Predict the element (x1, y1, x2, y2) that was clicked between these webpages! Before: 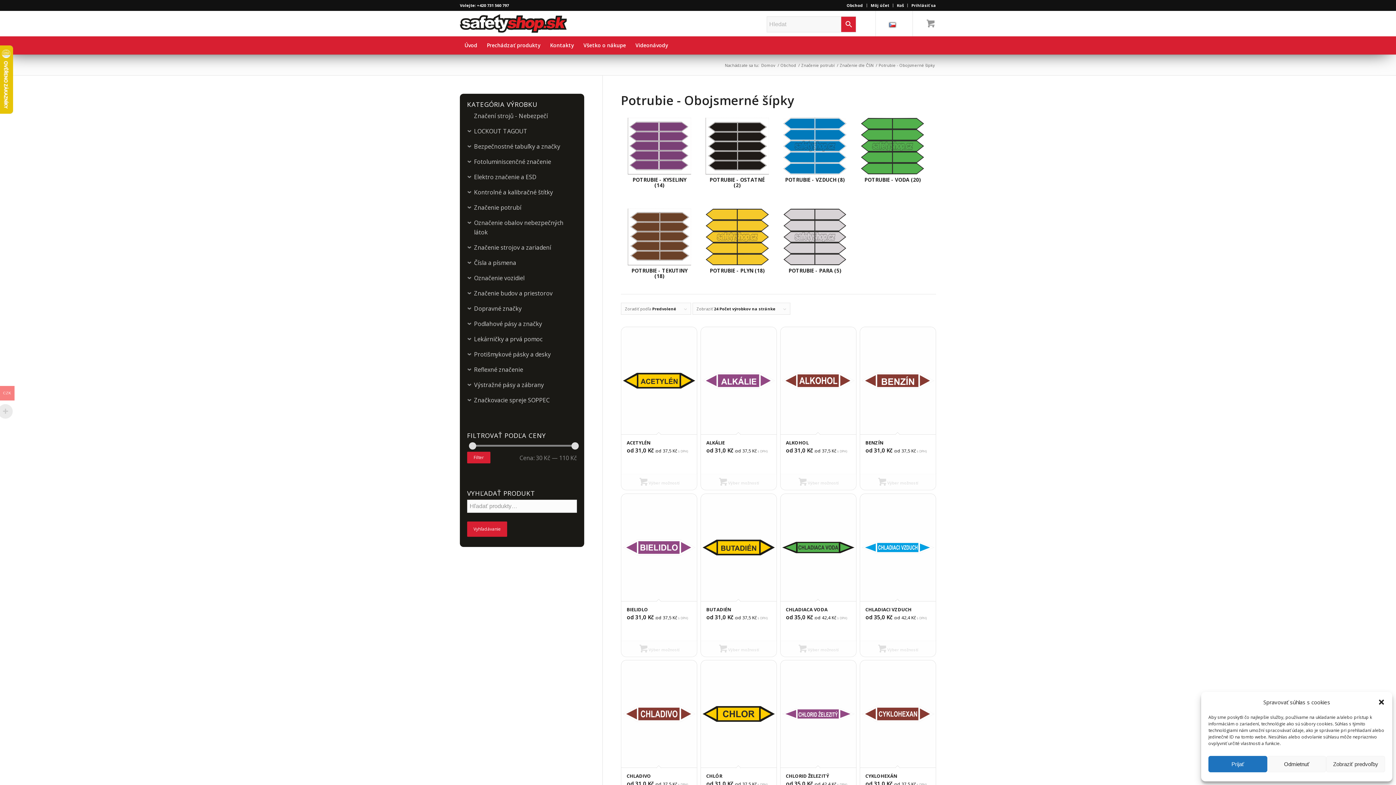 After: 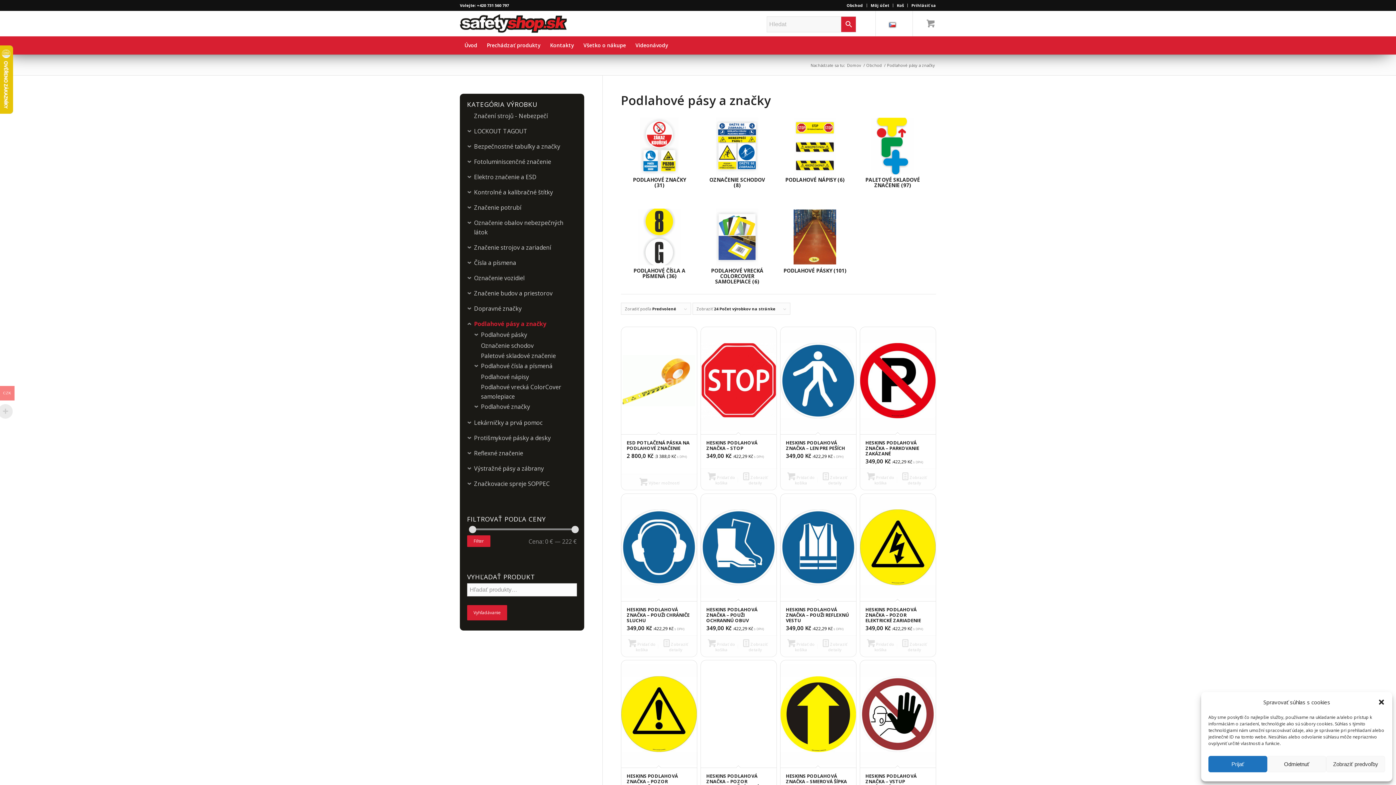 Action: bbox: (469, 319, 576, 328) label: Podlahové pásy a značky